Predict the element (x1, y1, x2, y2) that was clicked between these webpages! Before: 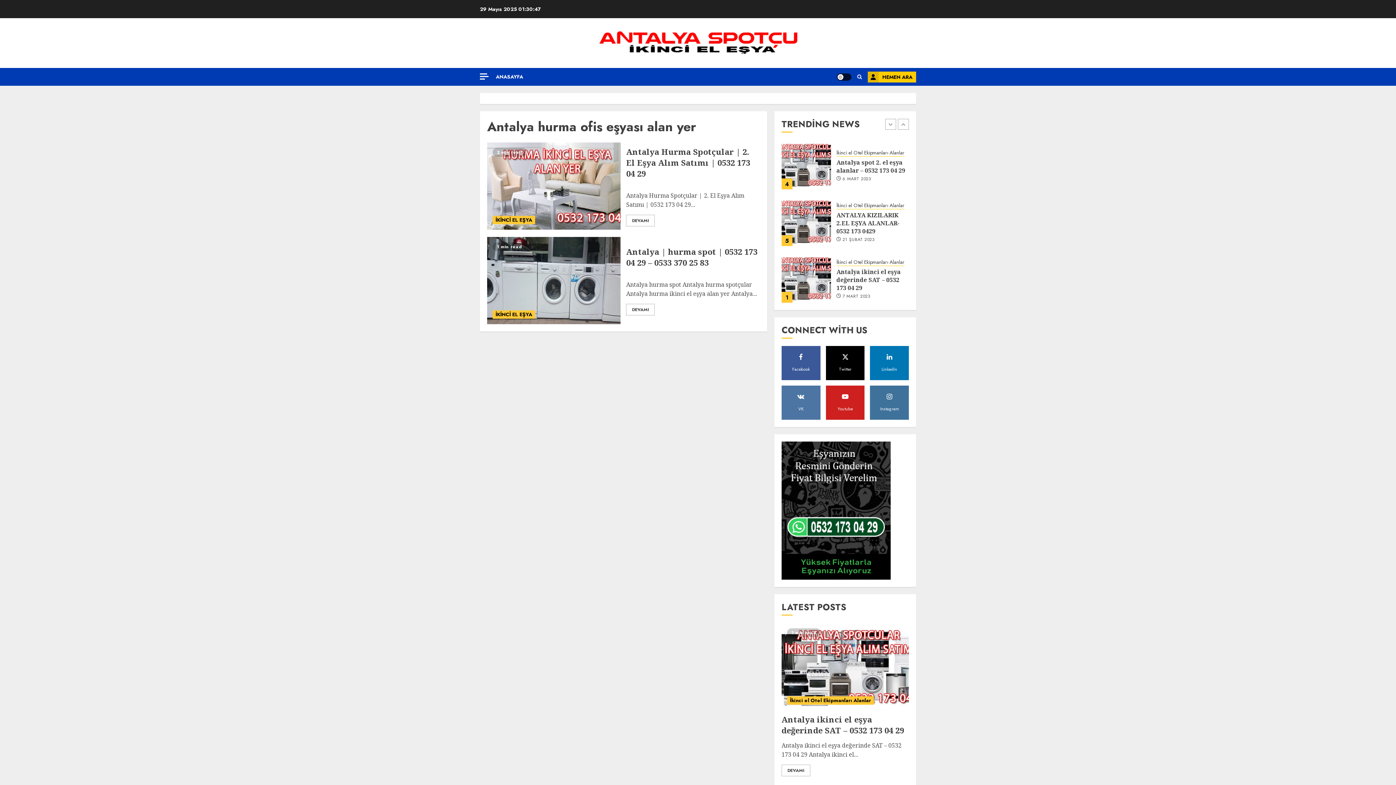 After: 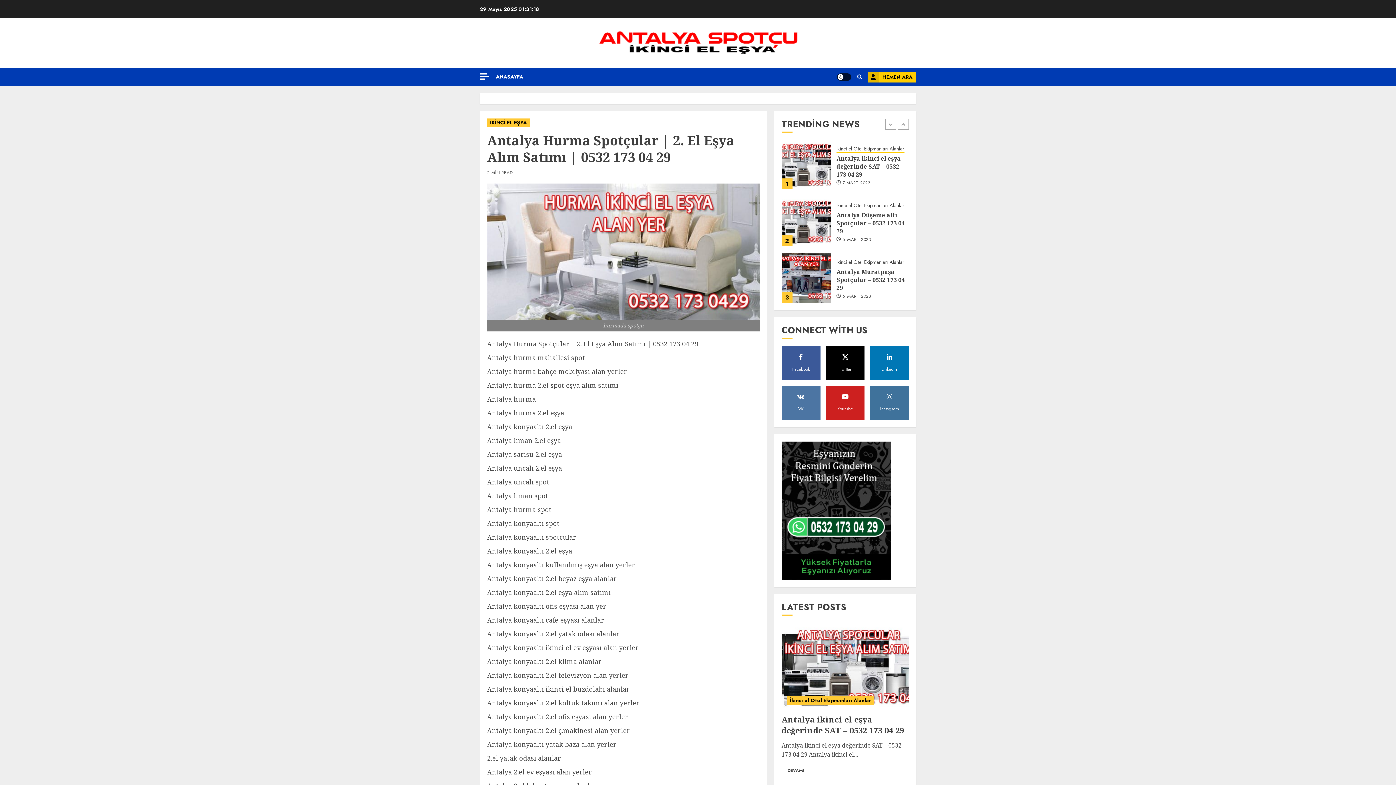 Action: label: Antalya Hurma Spotçular | 2. El Eşya Alım Satımı | 0532 173 04 29 bbox: (487, 142, 620, 229)